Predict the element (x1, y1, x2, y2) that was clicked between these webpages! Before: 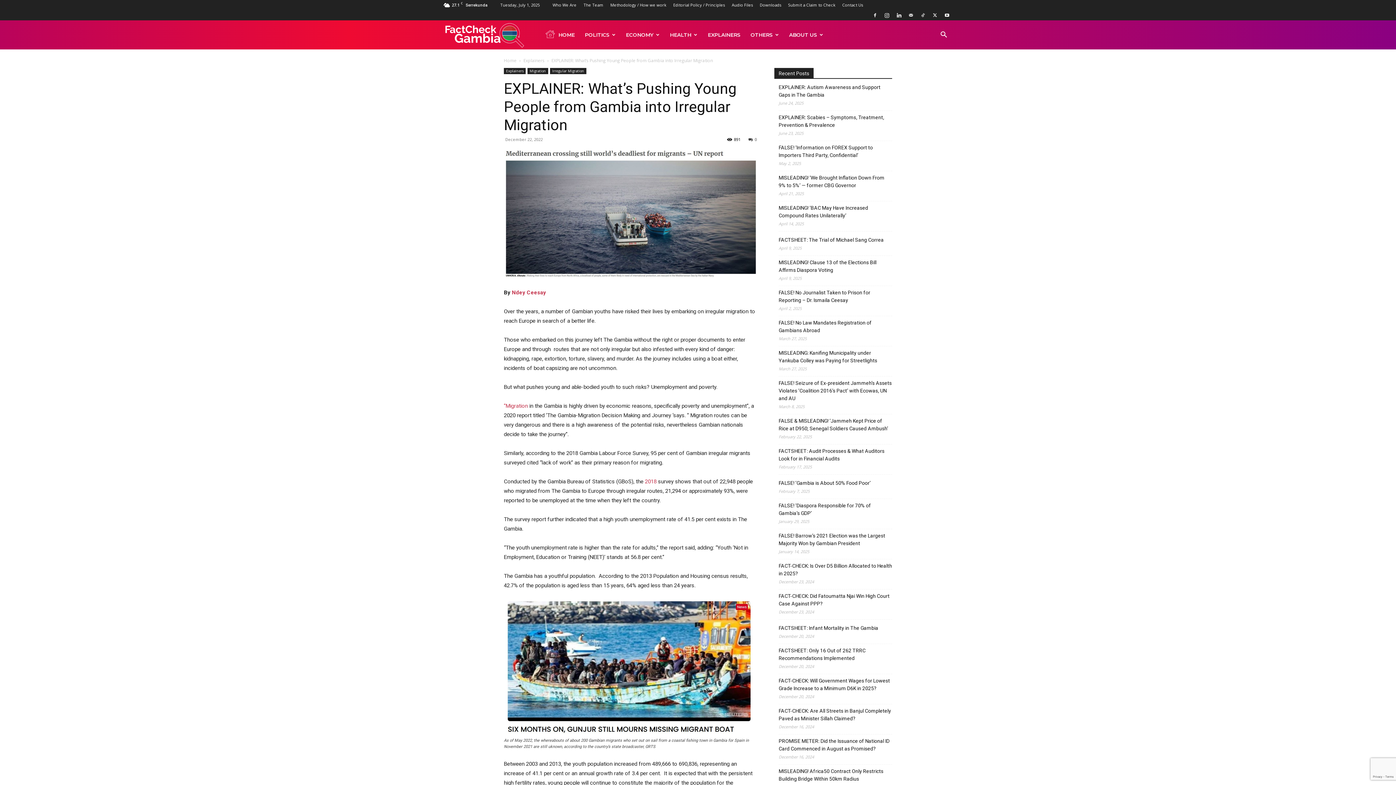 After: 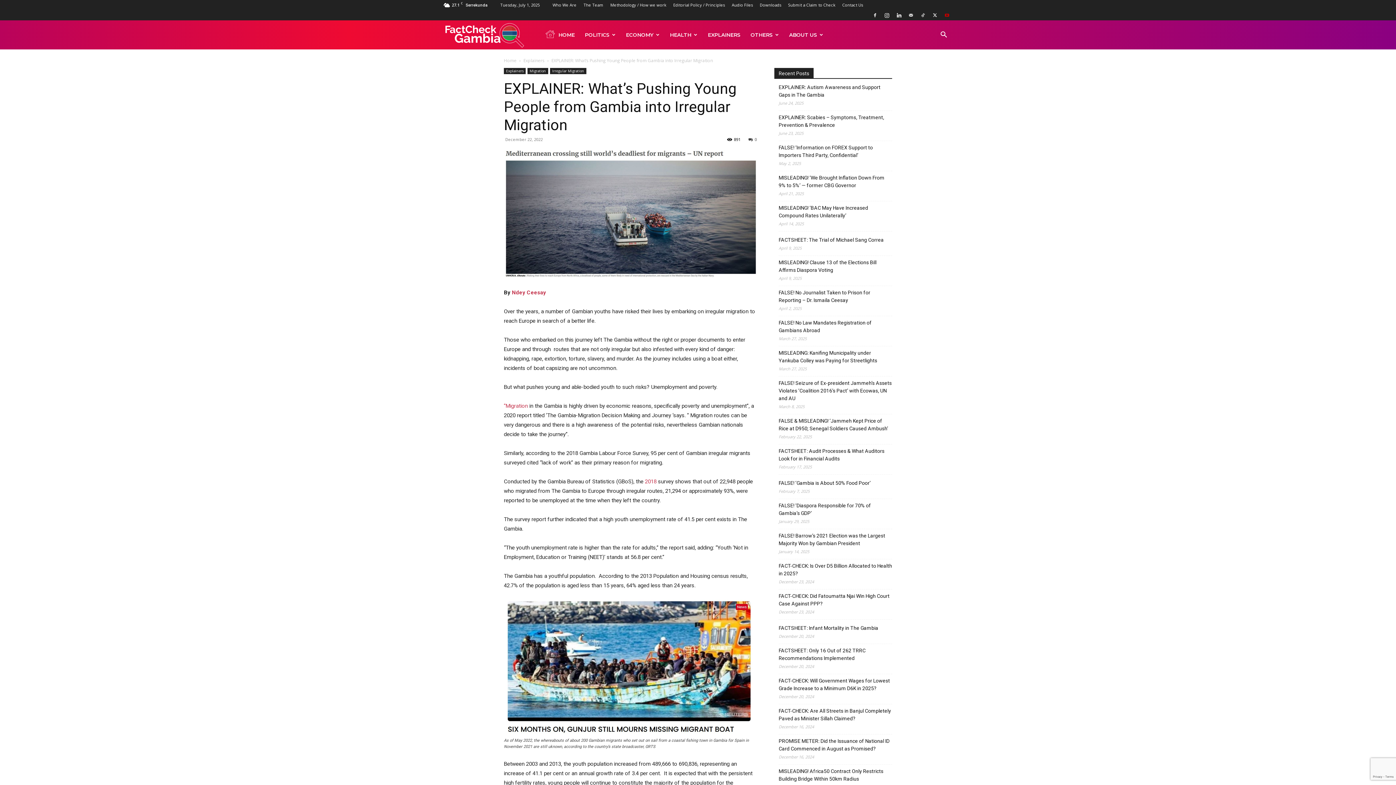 Action: bbox: (941, 10, 952, 20)